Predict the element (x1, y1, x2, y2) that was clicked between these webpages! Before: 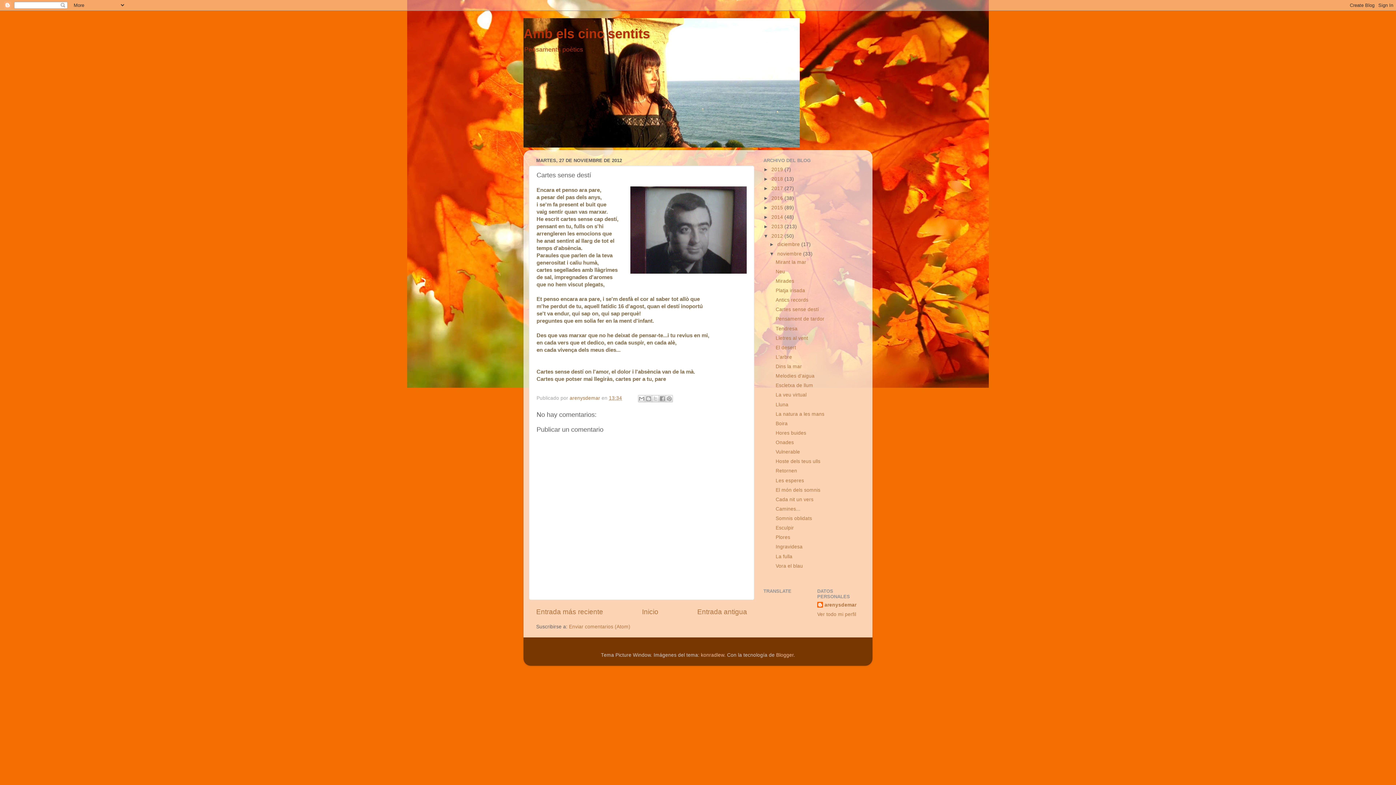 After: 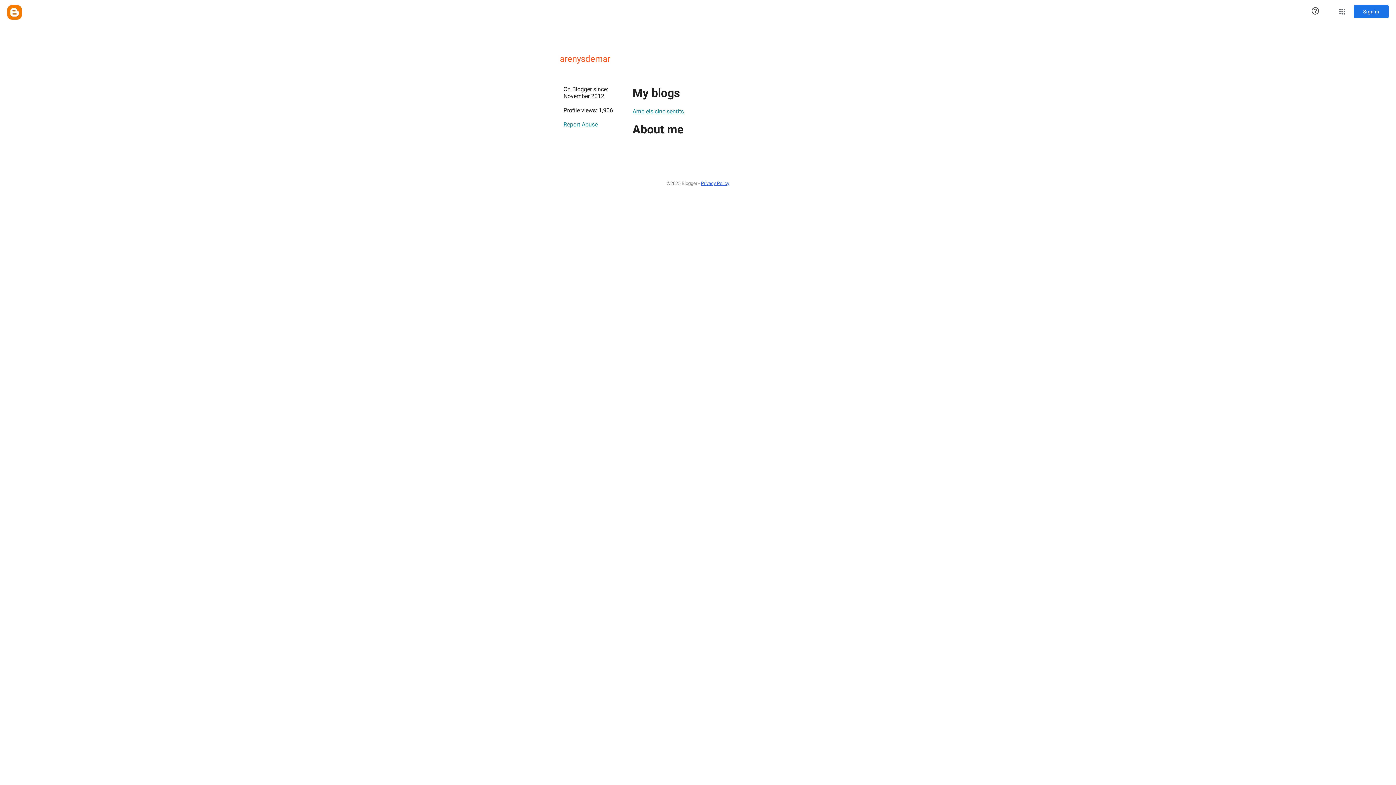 Action: label: arenysdemar  bbox: (569, 395, 601, 400)